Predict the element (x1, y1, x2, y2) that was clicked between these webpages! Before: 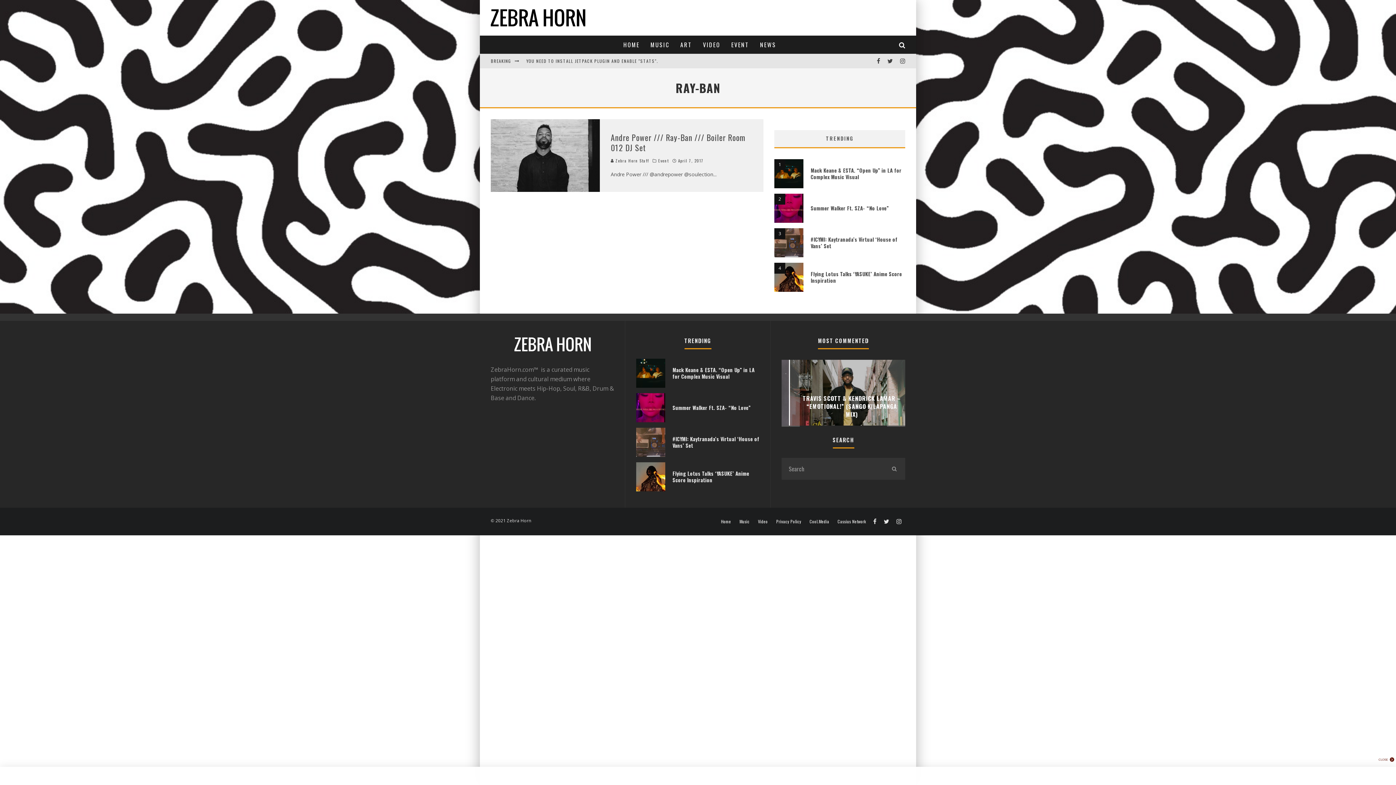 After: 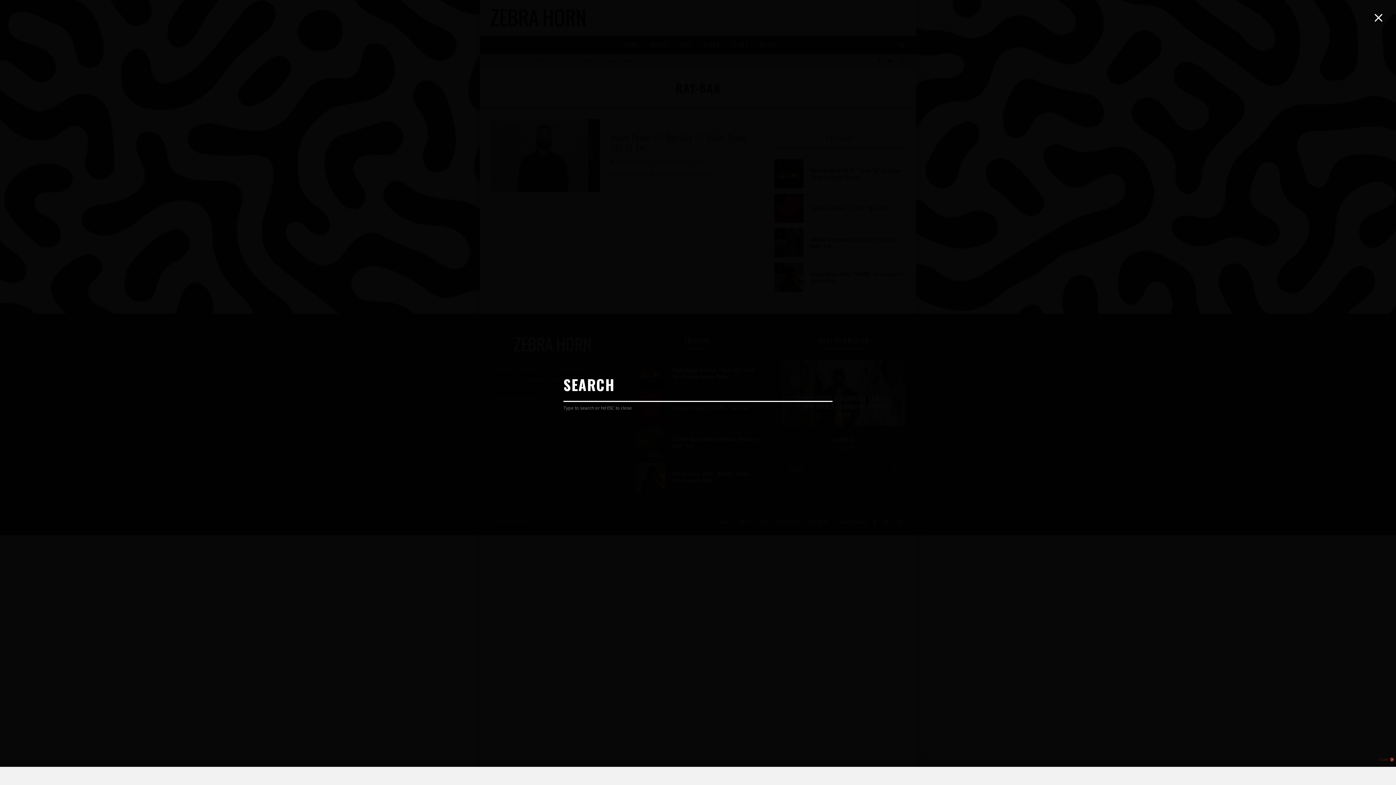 Action: bbox: (895, 41, 909, 48)